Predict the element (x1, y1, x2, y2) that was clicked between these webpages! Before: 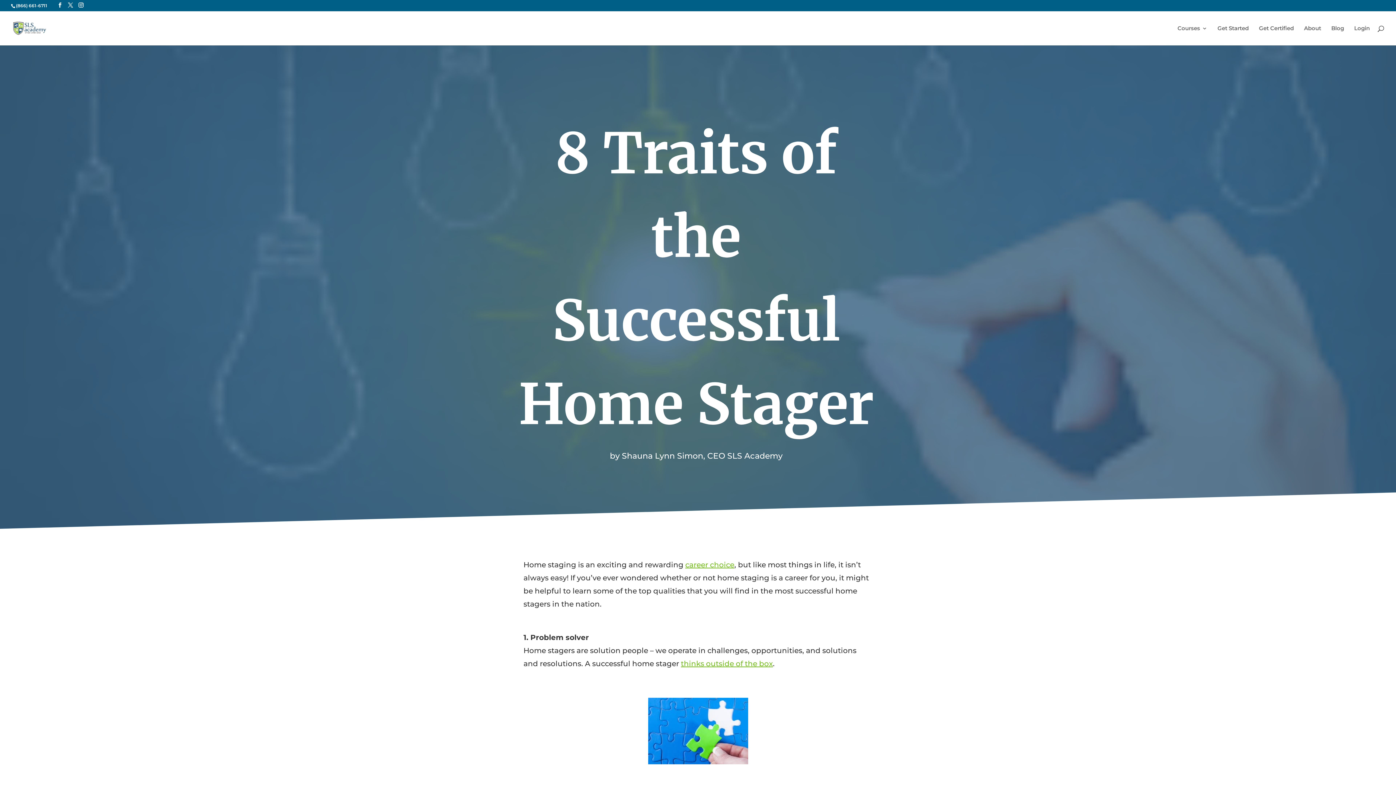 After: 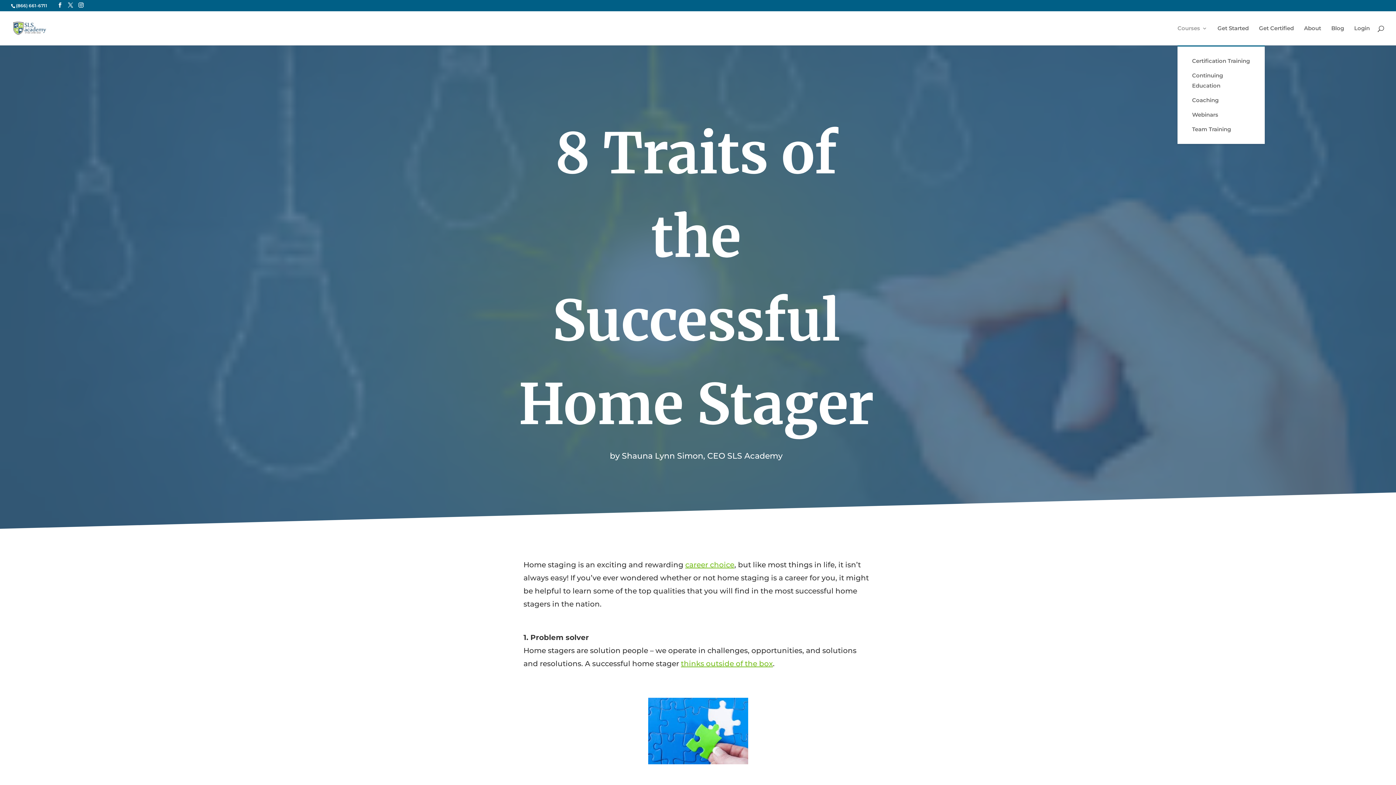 Action: bbox: (1177, 25, 1207, 45) label: Courses